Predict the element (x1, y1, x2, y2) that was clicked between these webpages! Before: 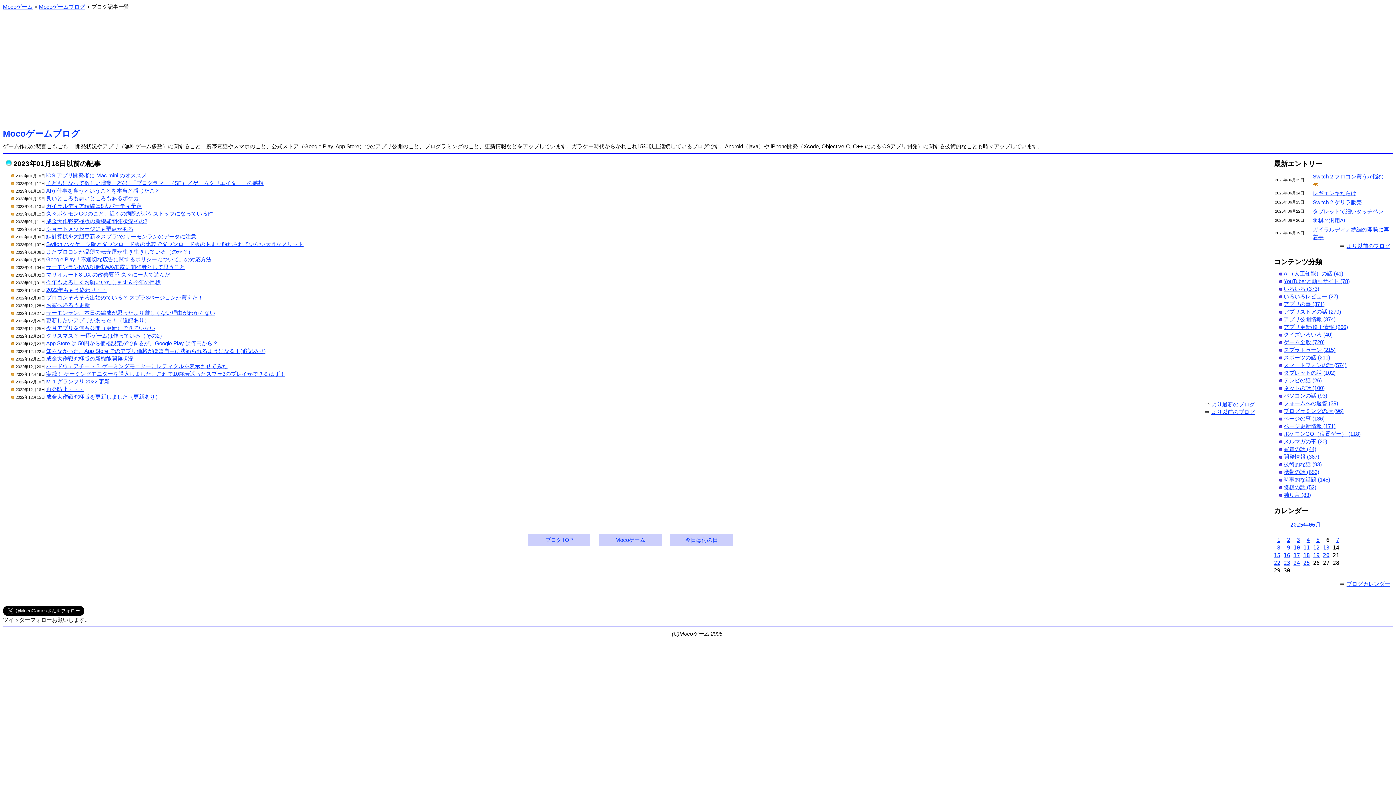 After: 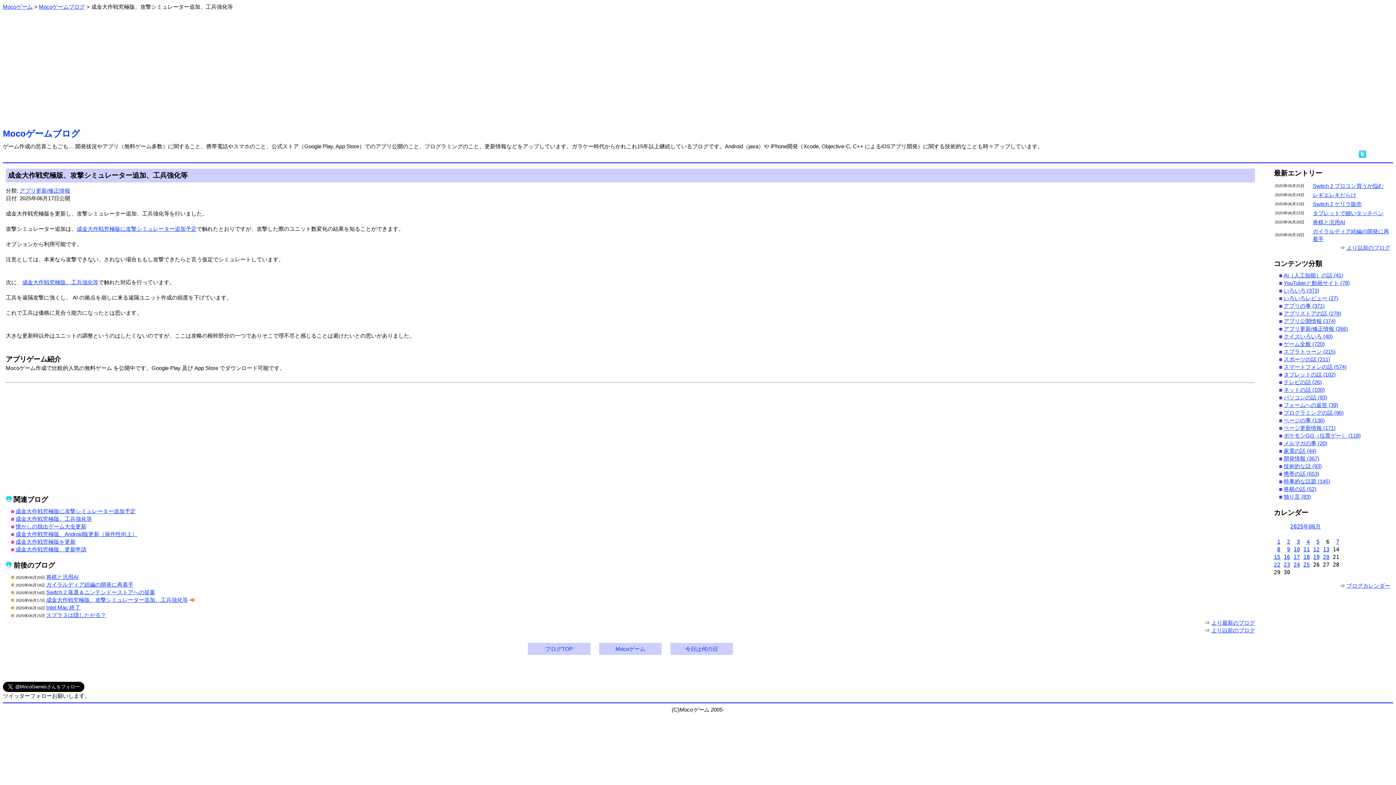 Action: bbox: (1293, 552, 1300, 558) label: 17